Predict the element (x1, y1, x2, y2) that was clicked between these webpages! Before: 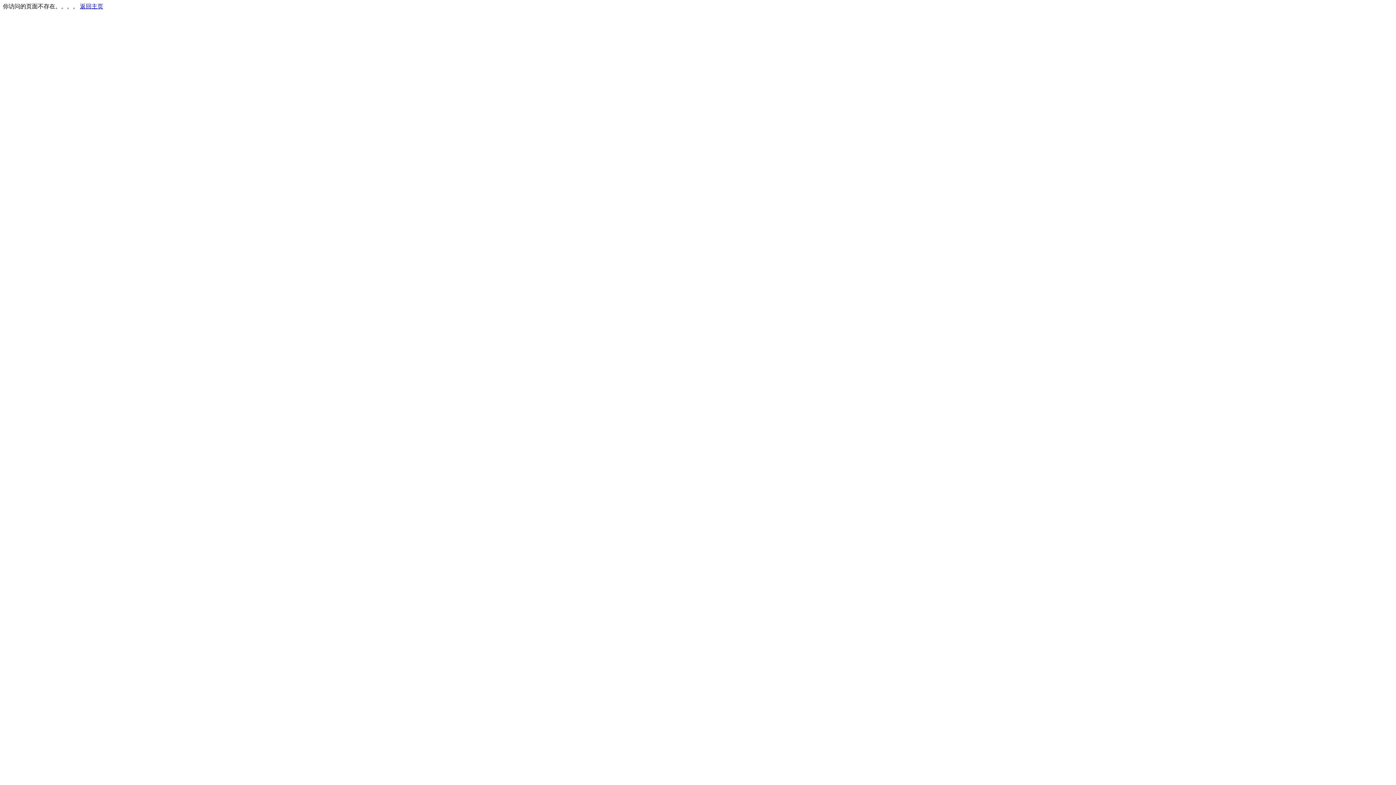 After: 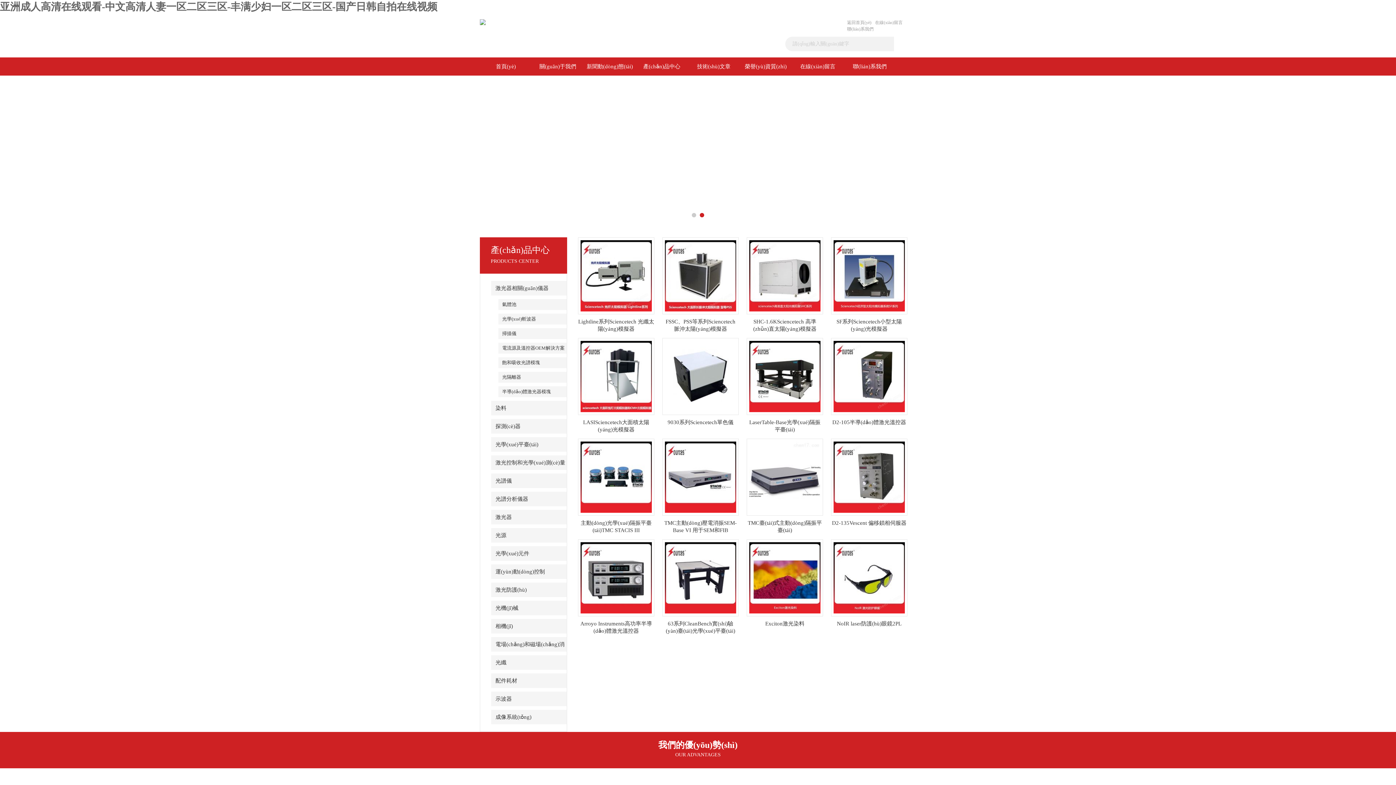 Action: label: 返回主页 bbox: (80, 3, 103, 9)